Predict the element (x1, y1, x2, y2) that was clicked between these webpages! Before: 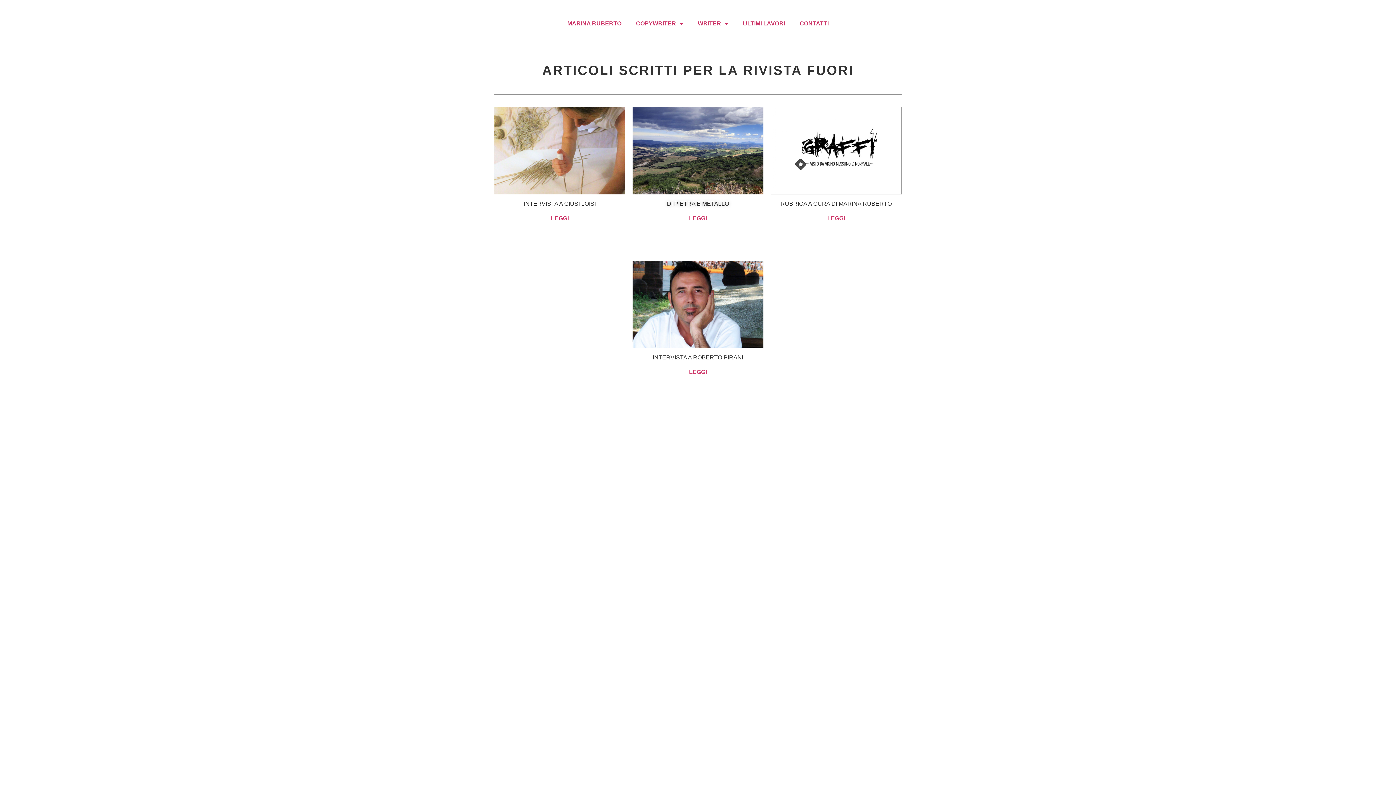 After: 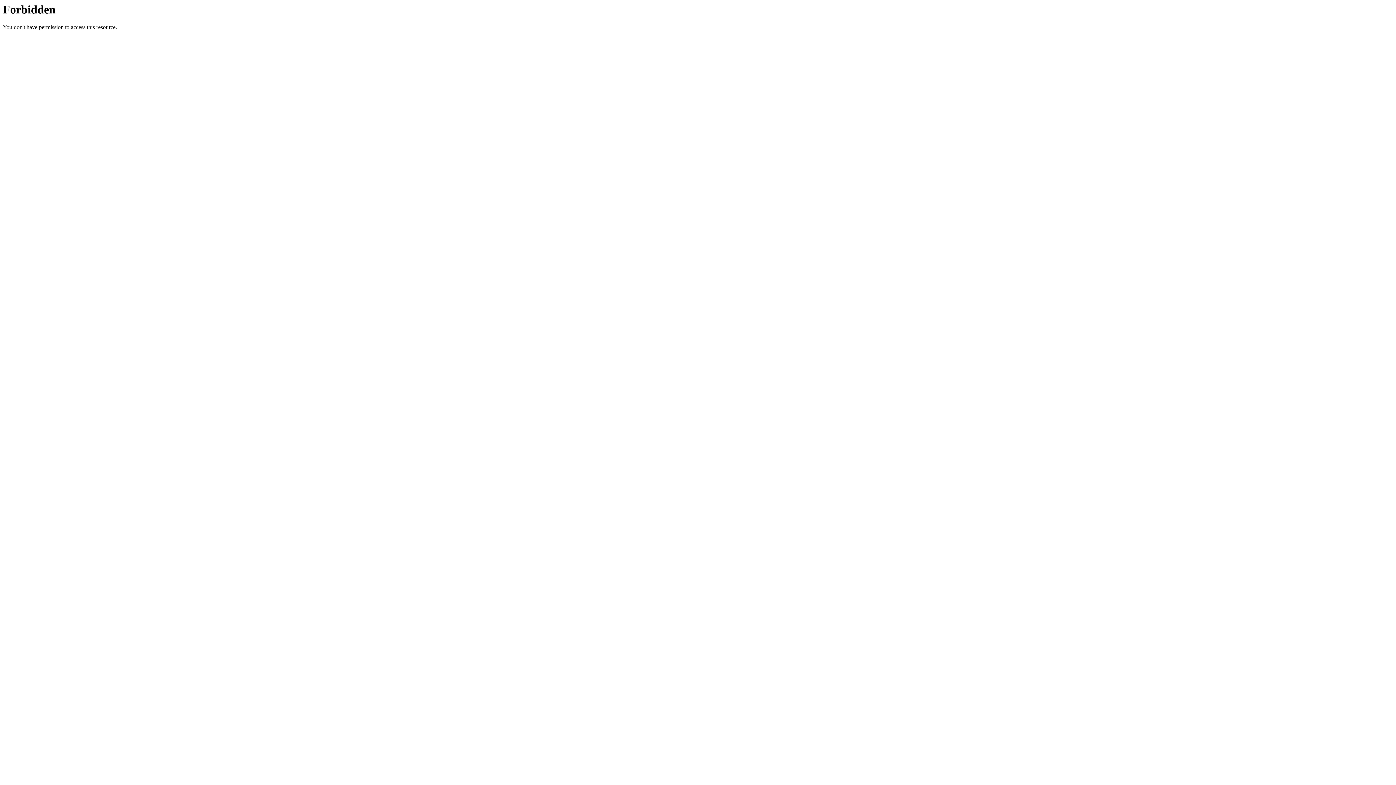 Action: bbox: (551, 215, 568, 221) label: LEGGI